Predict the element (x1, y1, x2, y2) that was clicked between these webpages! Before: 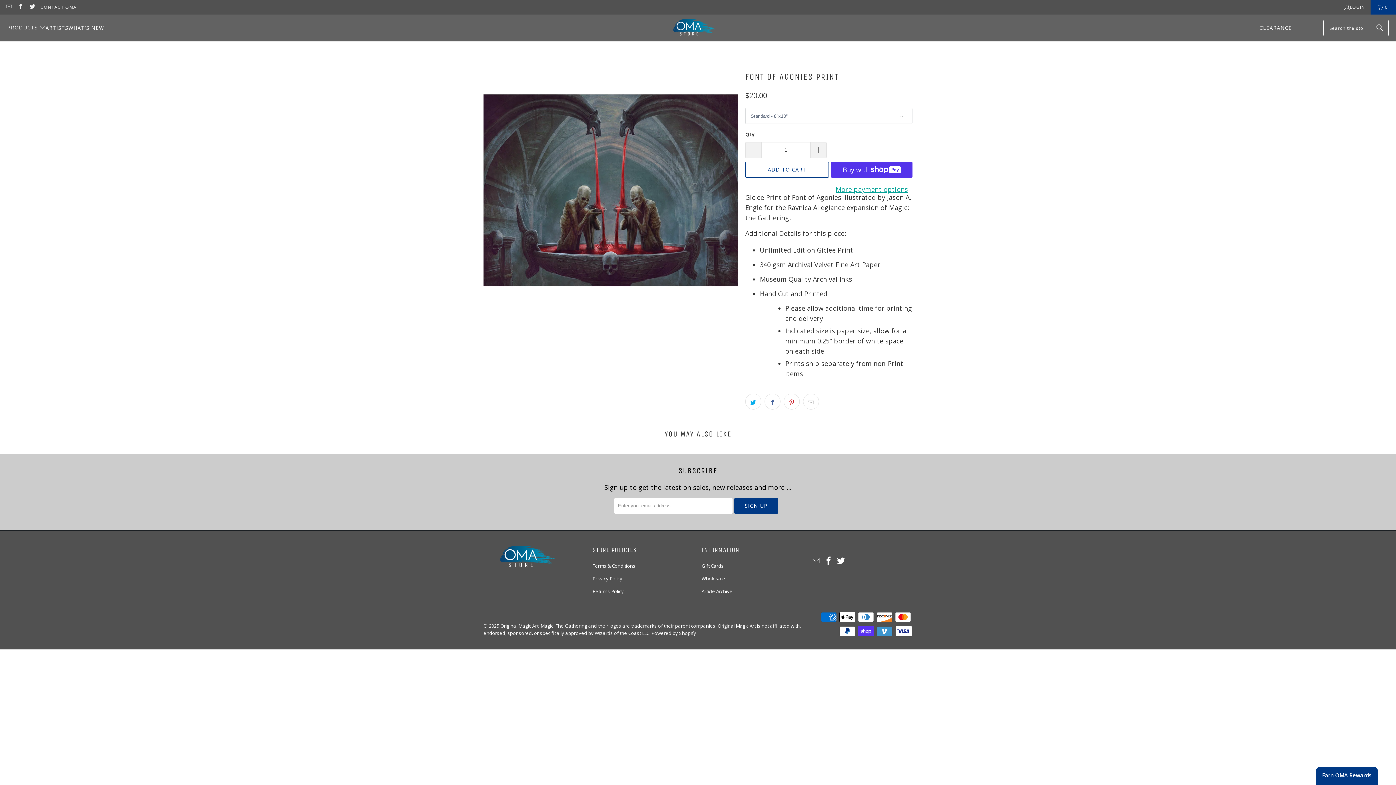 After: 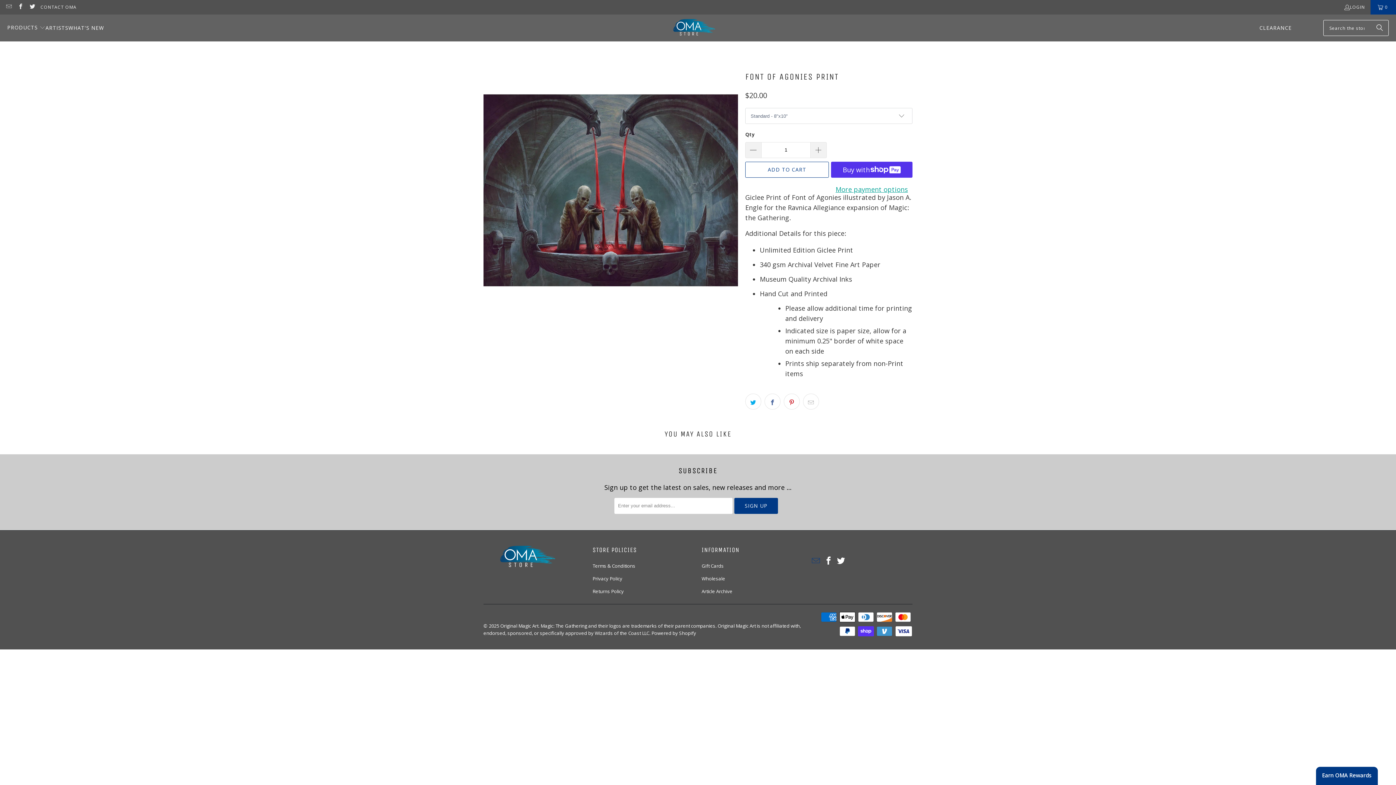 Action: bbox: (810, 556, 821, 565)